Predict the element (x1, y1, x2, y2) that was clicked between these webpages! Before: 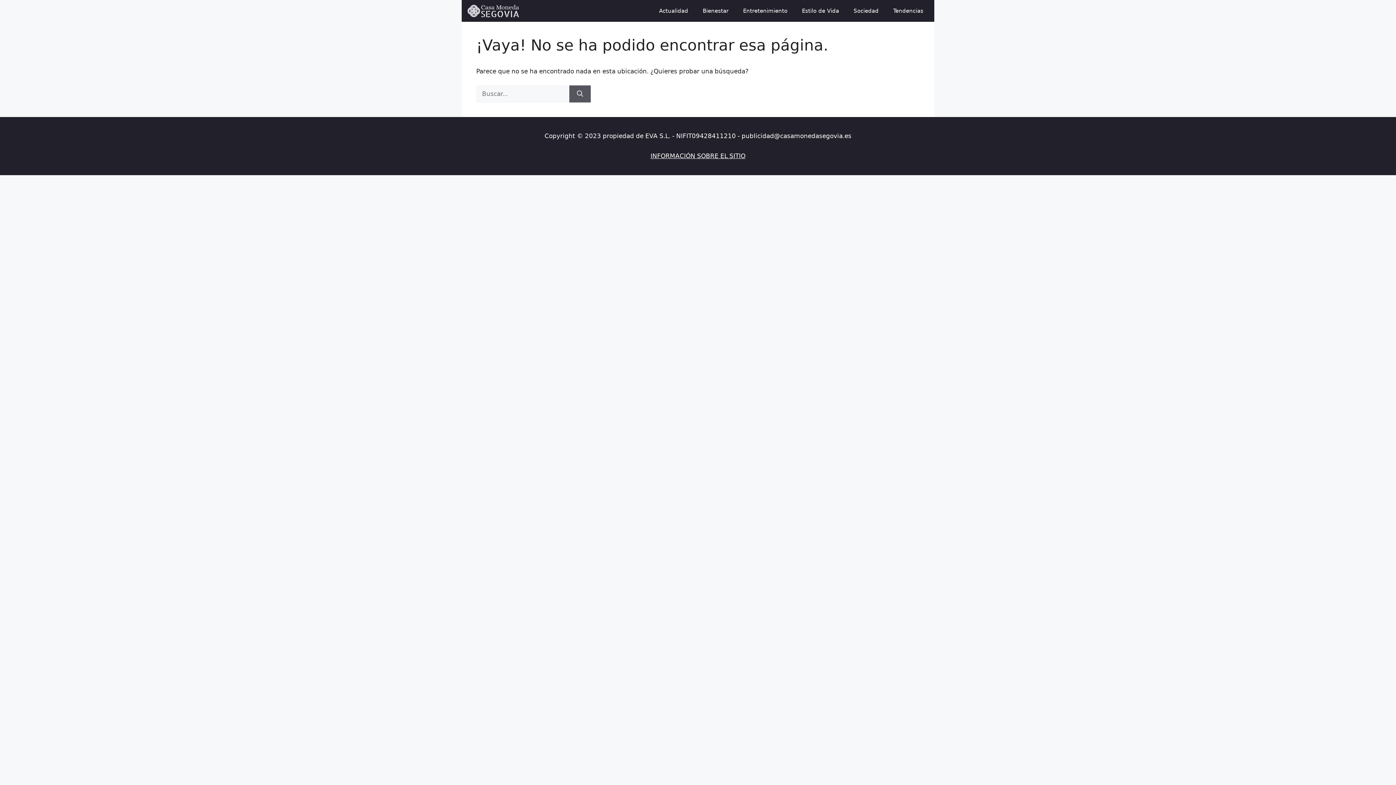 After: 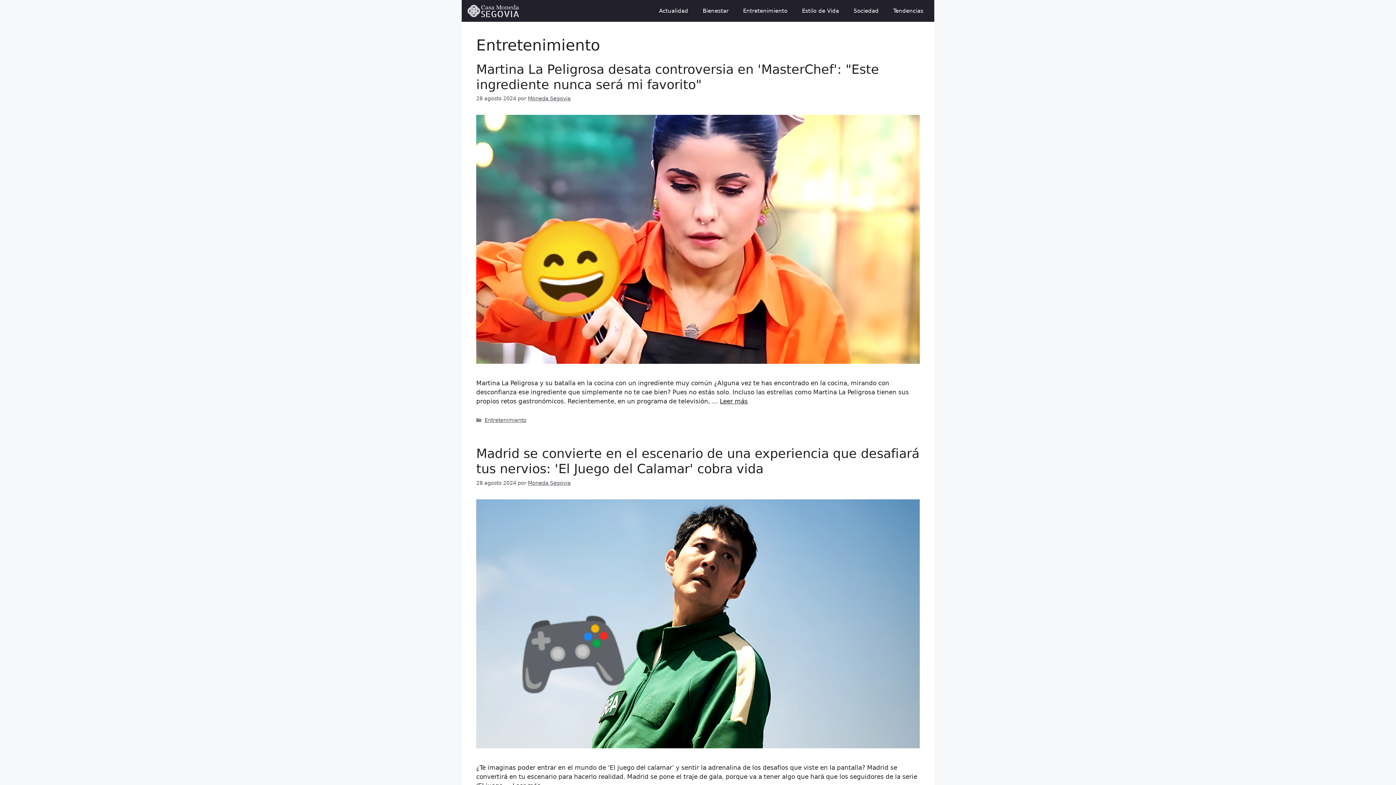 Action: bbox: (736, 0, 794, 21) label: Entretenimiento